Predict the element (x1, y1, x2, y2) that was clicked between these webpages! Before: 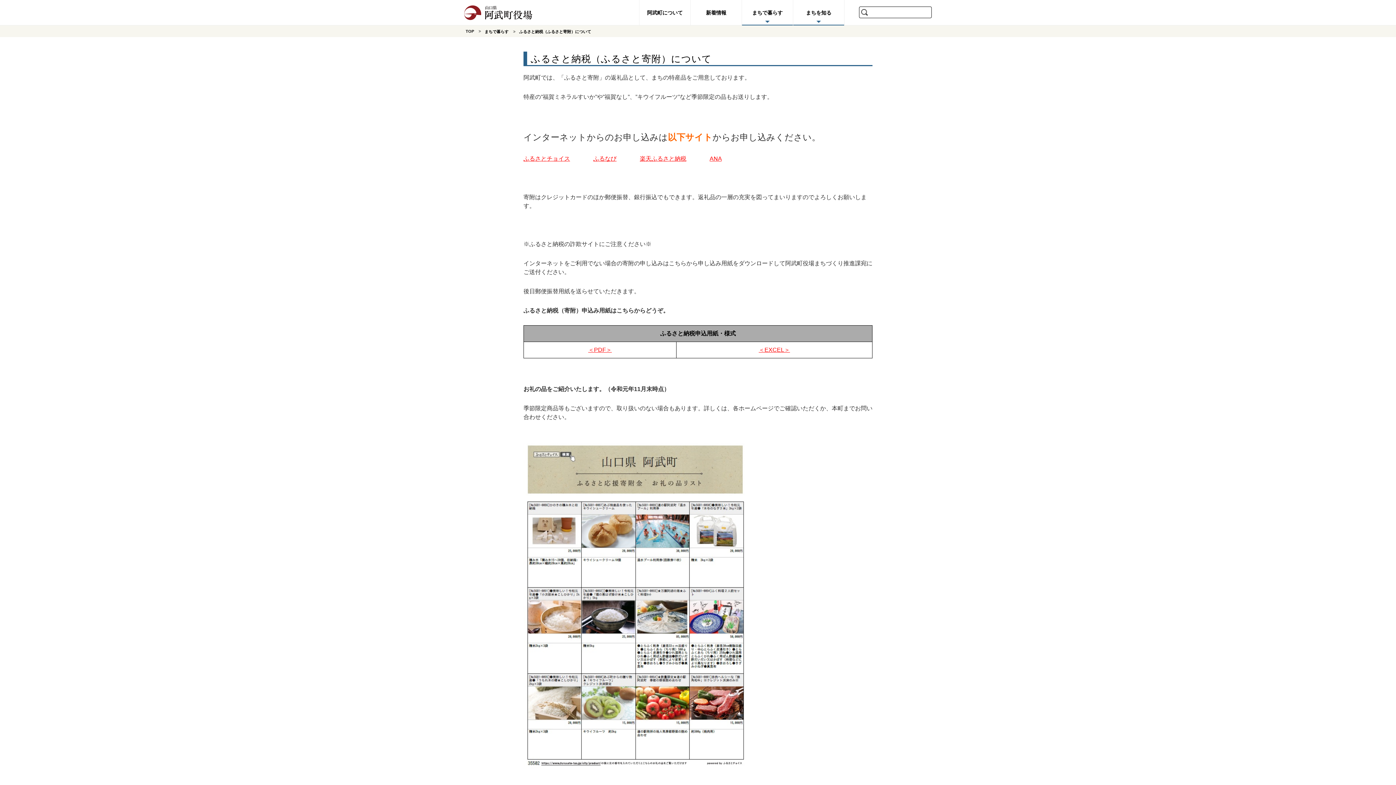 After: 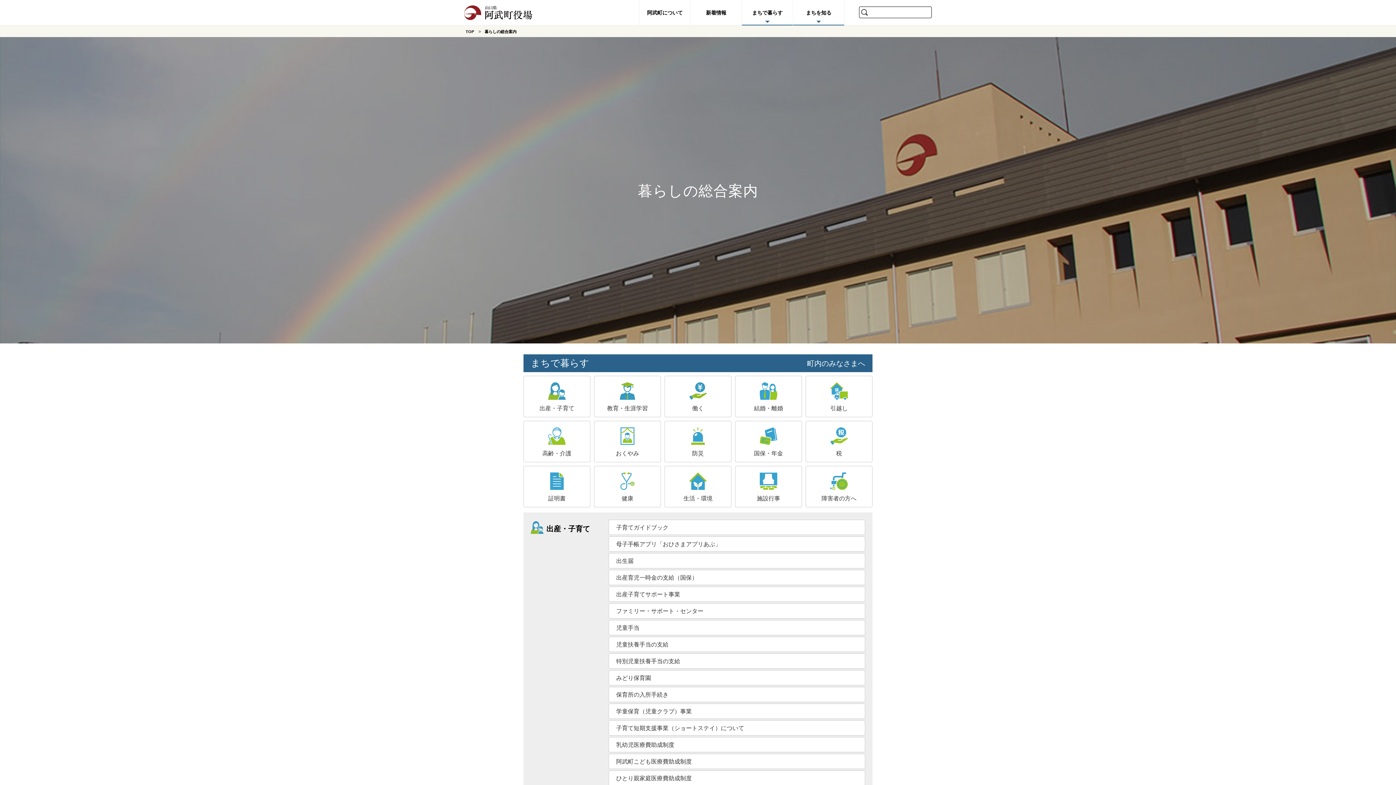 Action: bbox: (793, 0, 844, 25) label: まちを知る